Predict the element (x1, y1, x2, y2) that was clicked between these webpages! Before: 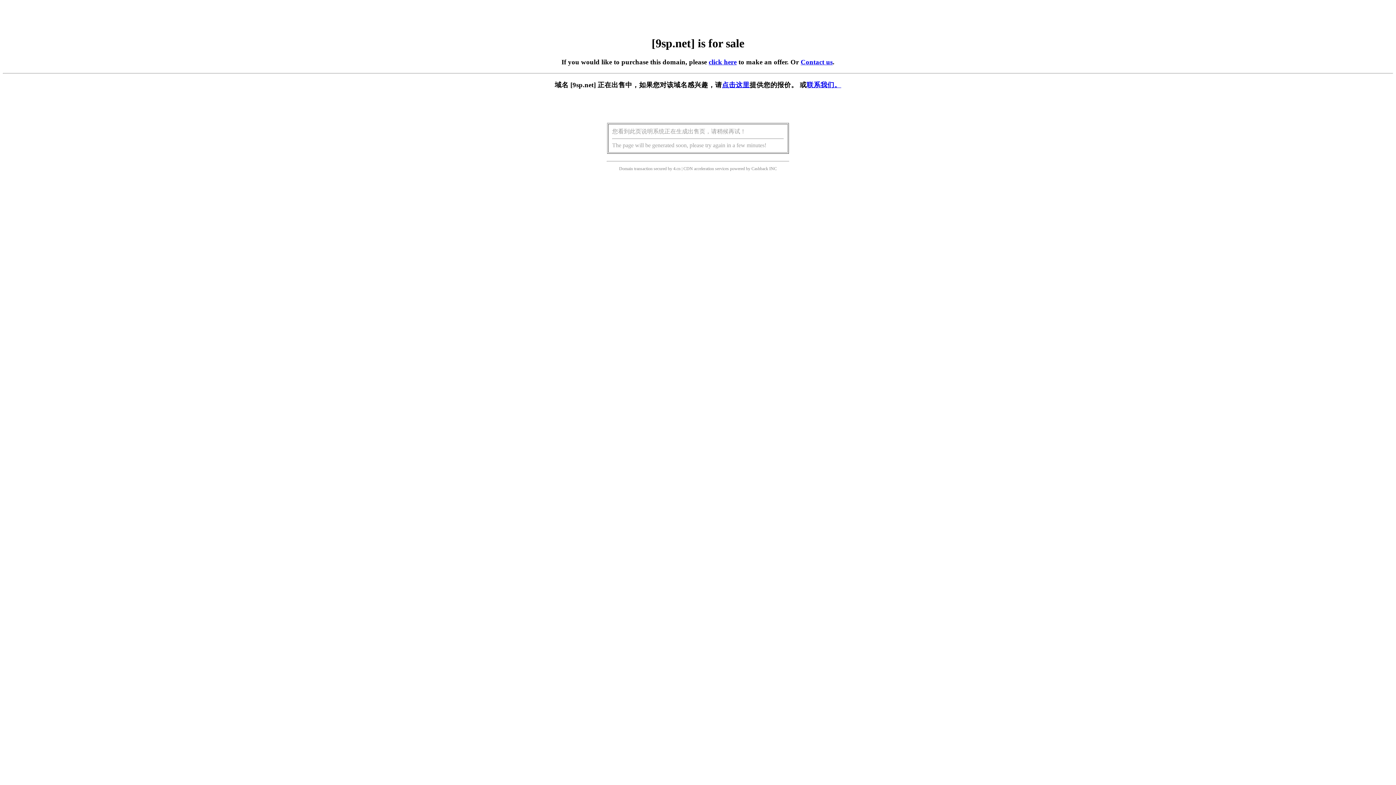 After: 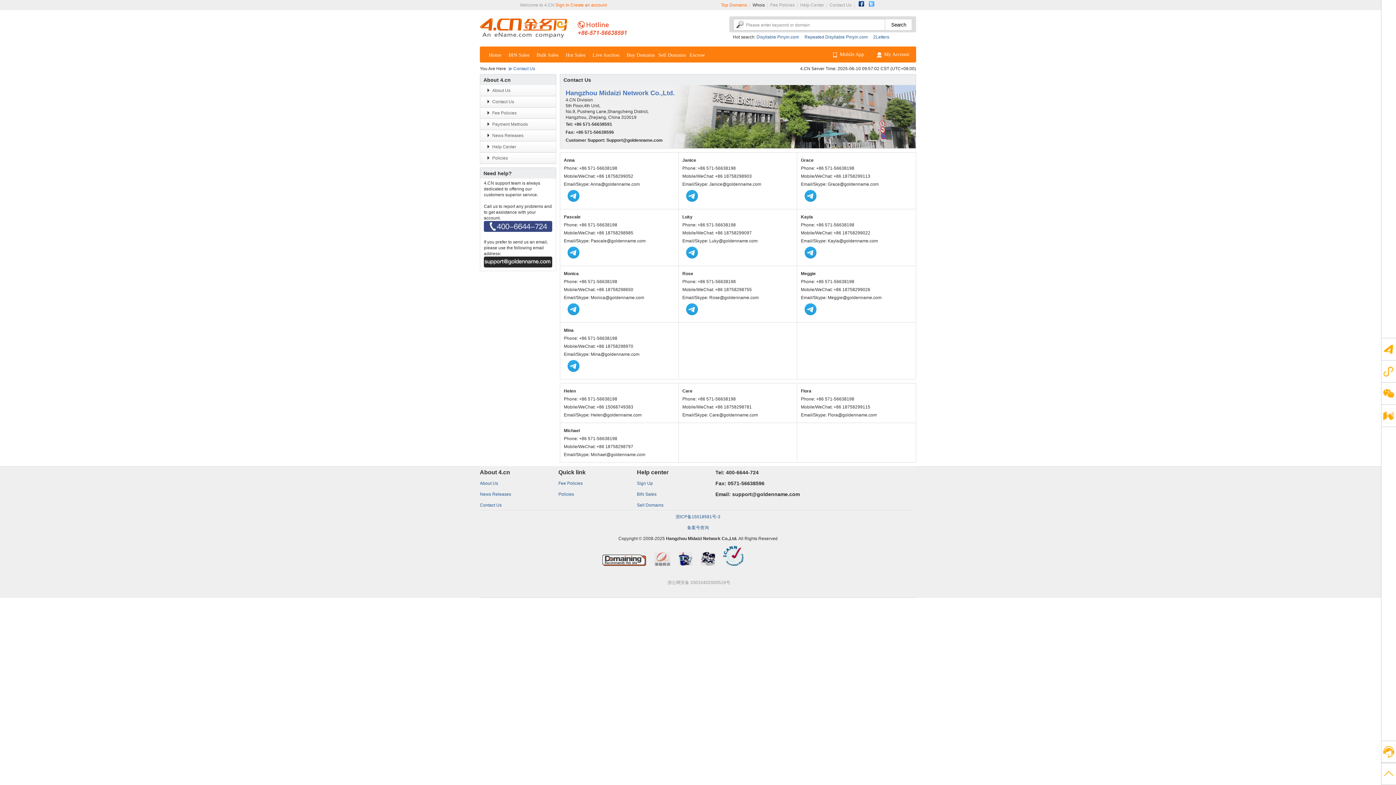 Action: bbox: (800, 58, 832, 65) label: Contact us